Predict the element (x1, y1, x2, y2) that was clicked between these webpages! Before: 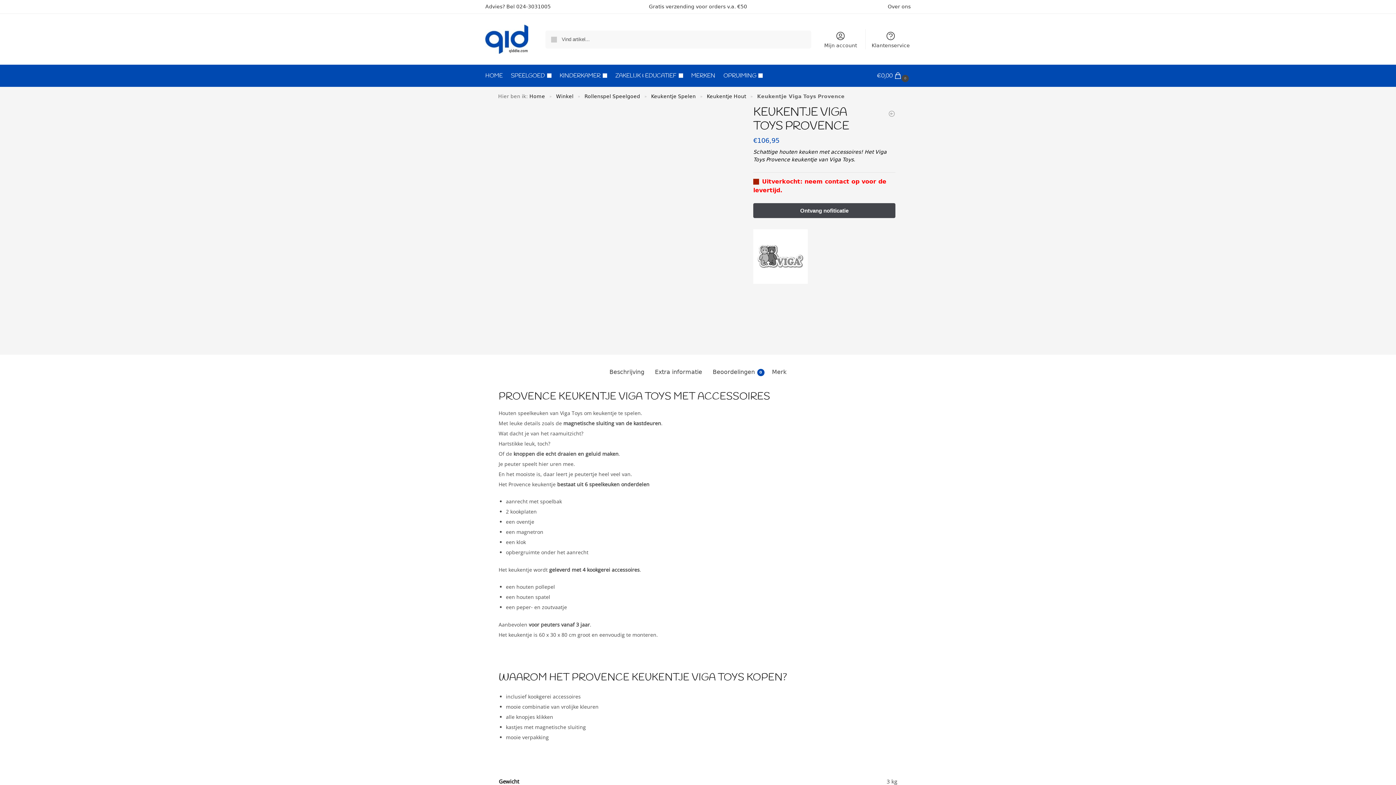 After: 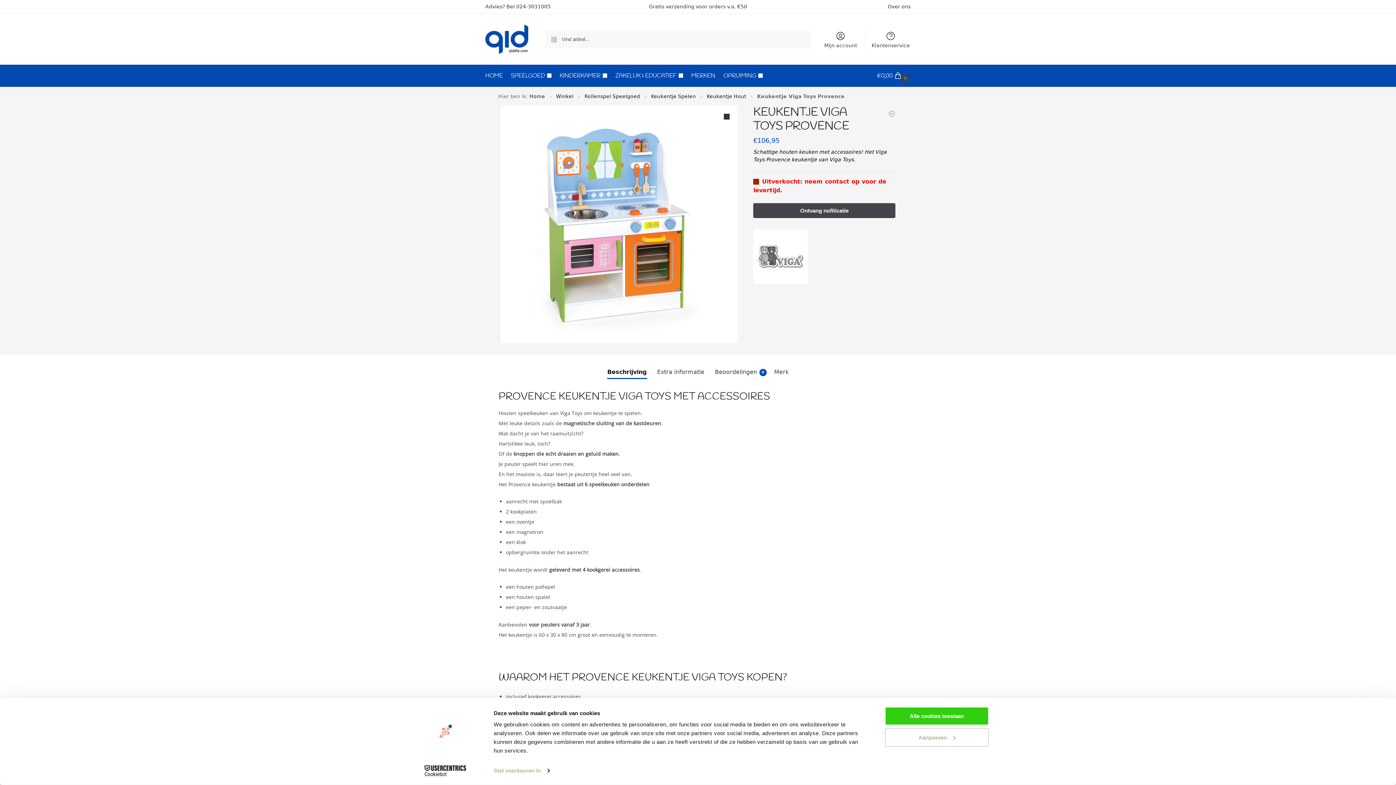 Action: bbox: (605, 363, 648, 381) label: Beschrijving